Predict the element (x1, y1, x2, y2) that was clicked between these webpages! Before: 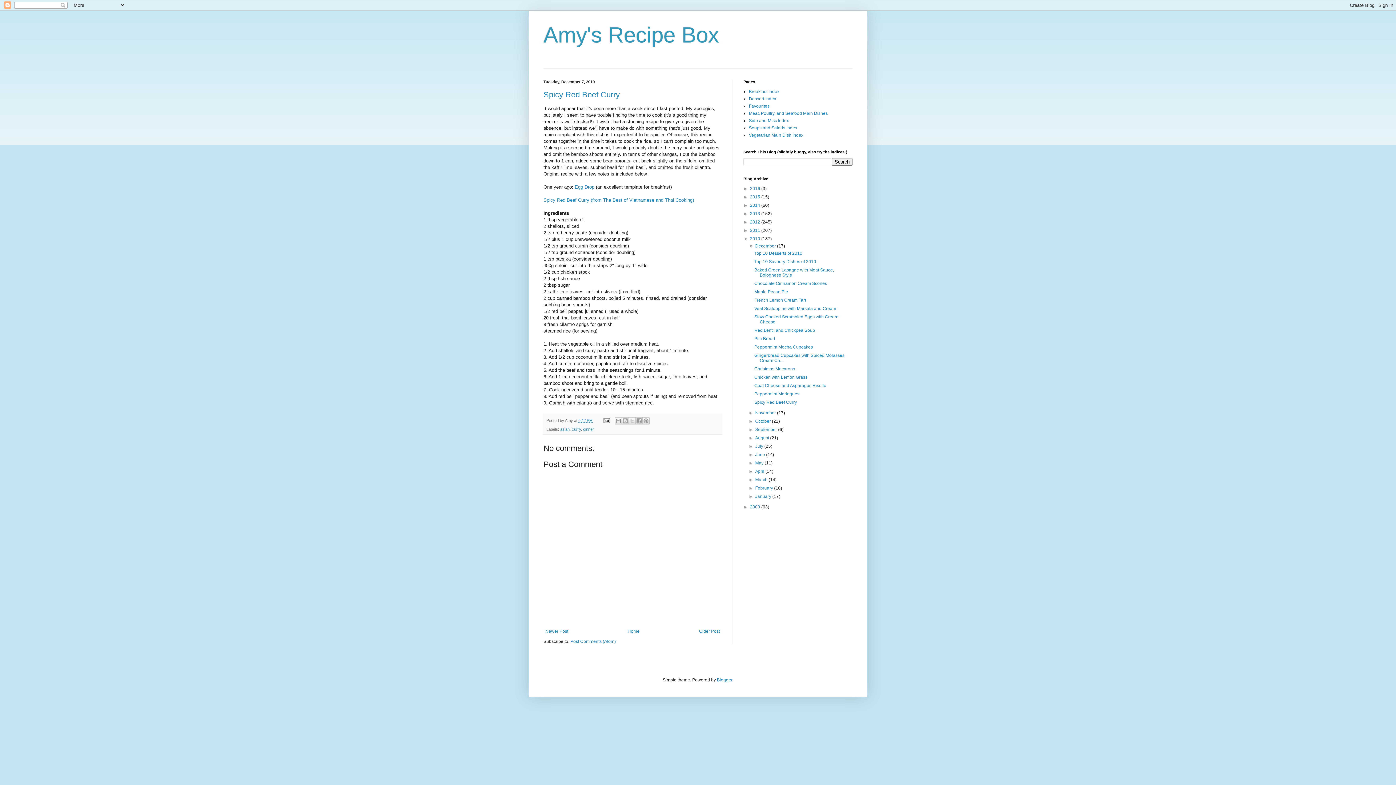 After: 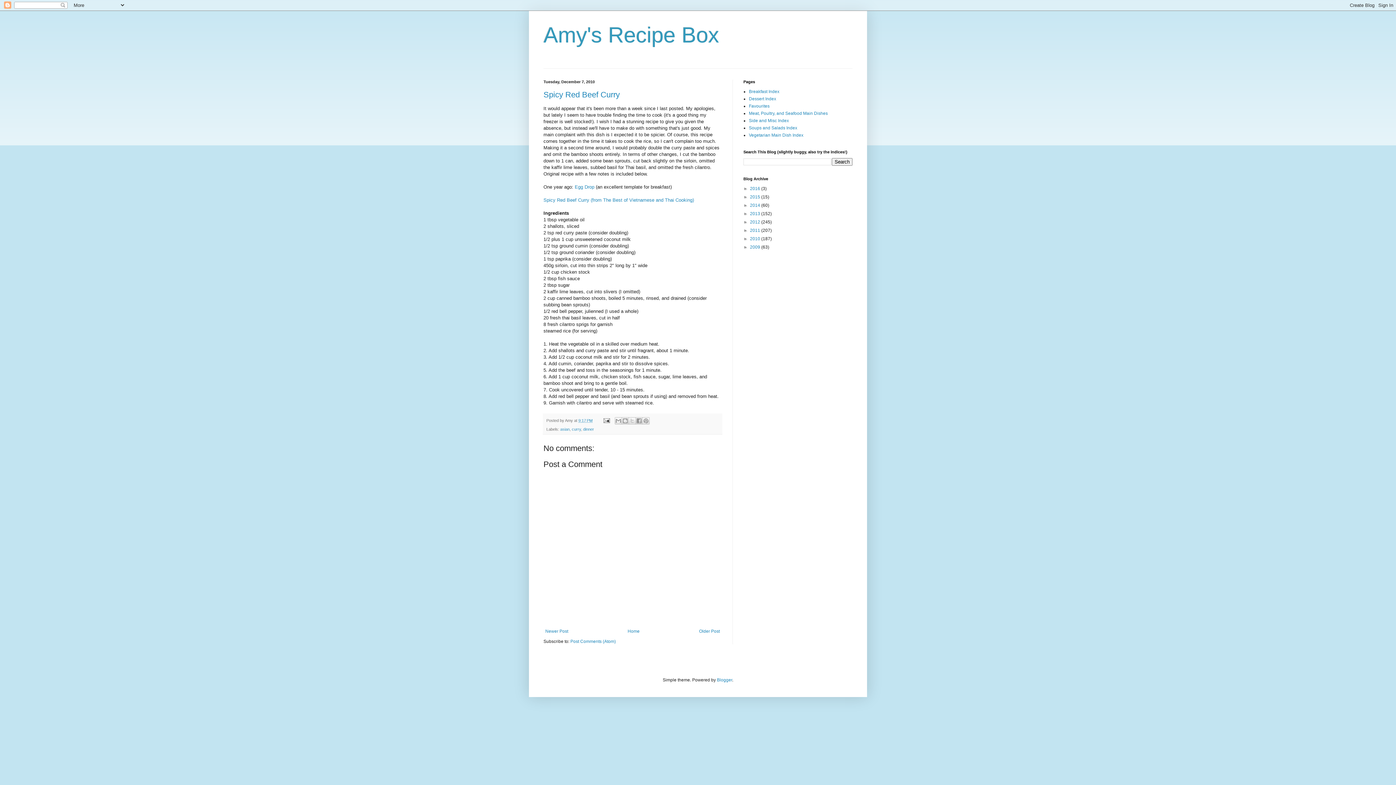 Action: label: ▼   bbox: (743, 236, 750, 241)